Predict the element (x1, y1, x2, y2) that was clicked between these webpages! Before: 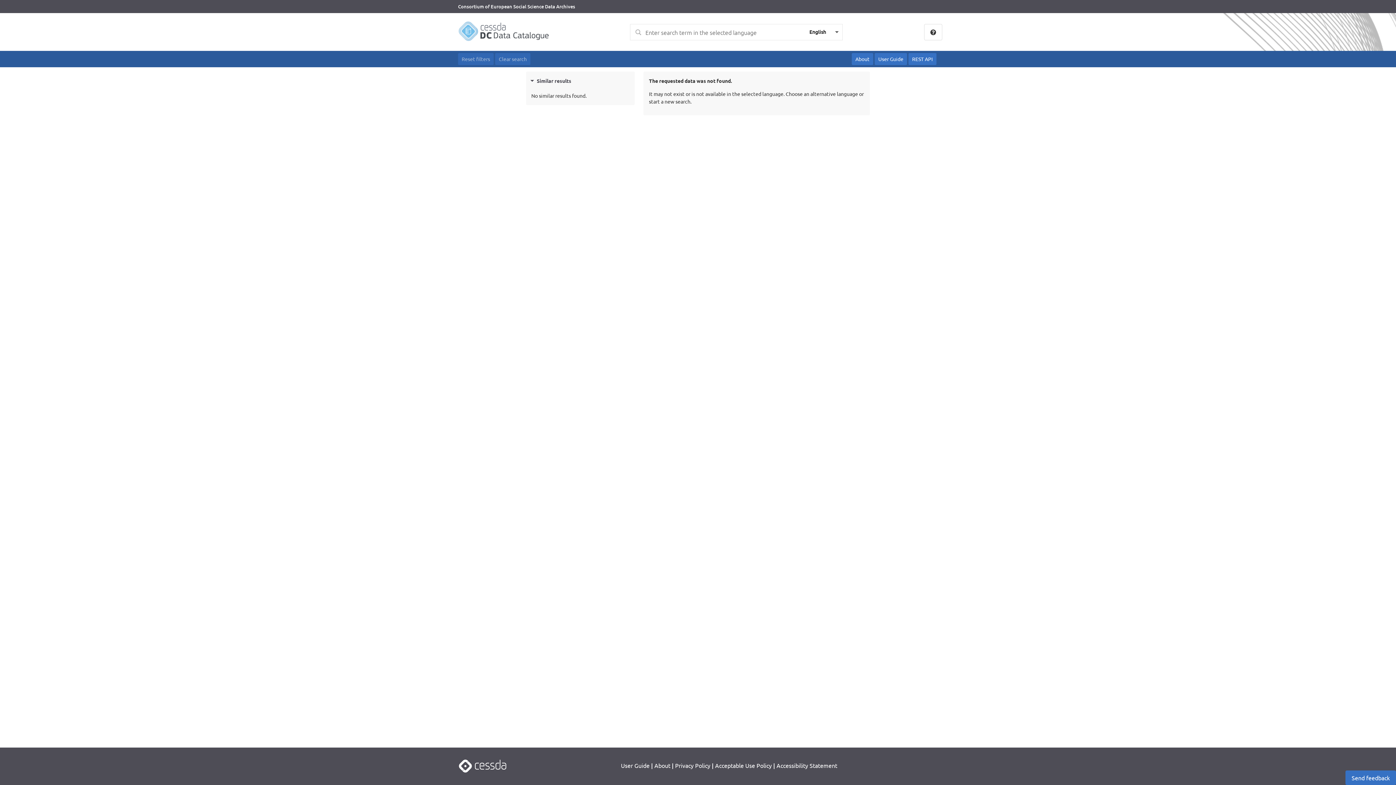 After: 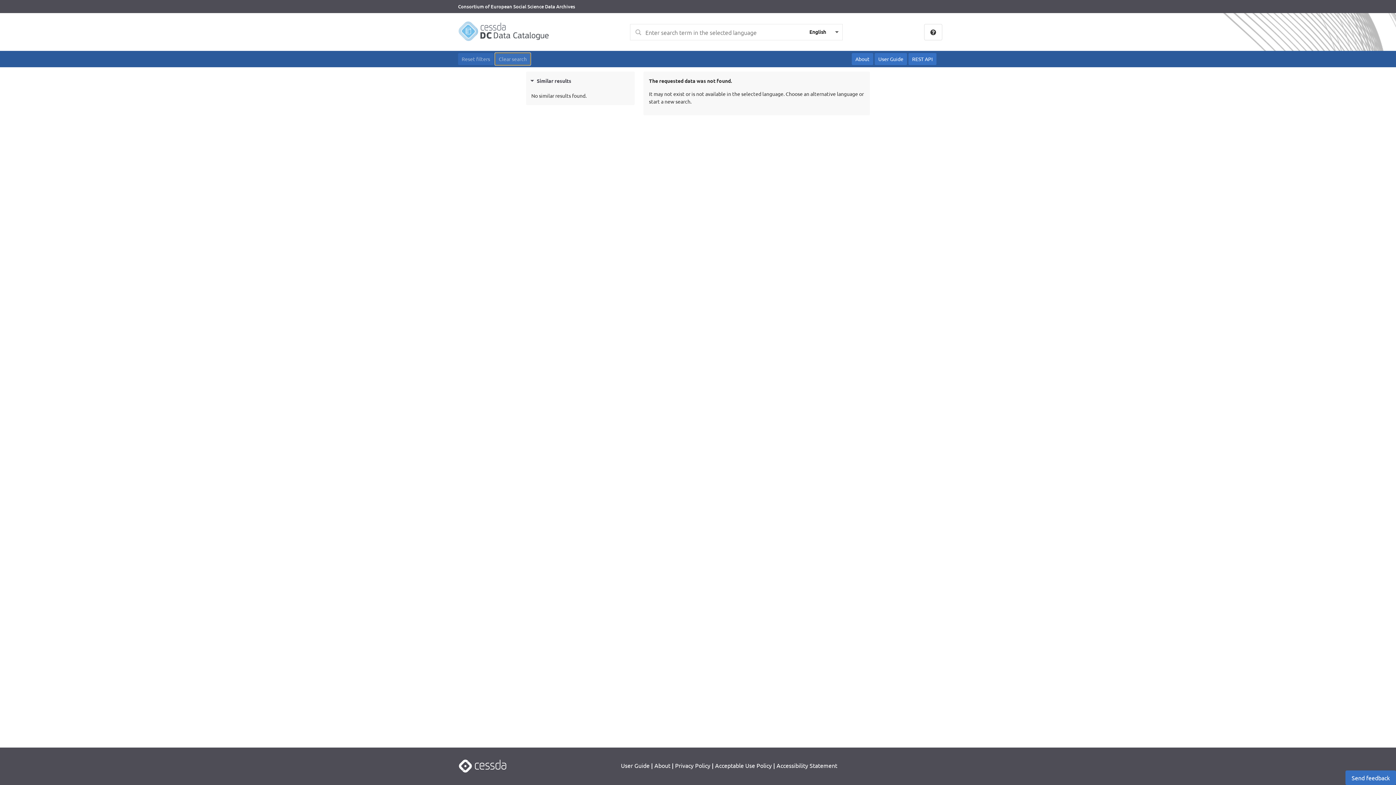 Action: bbox: (495, 53, 530, 65) label: Clear search